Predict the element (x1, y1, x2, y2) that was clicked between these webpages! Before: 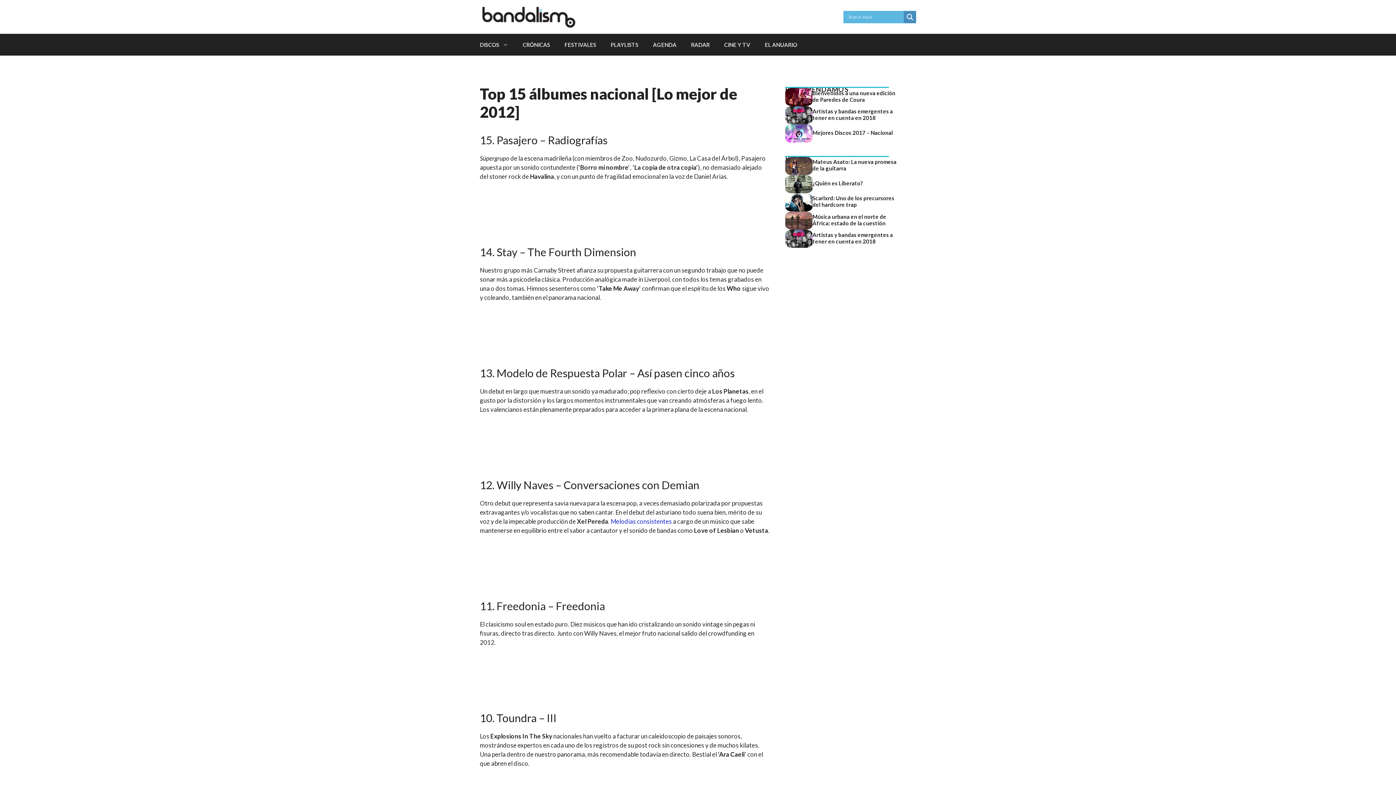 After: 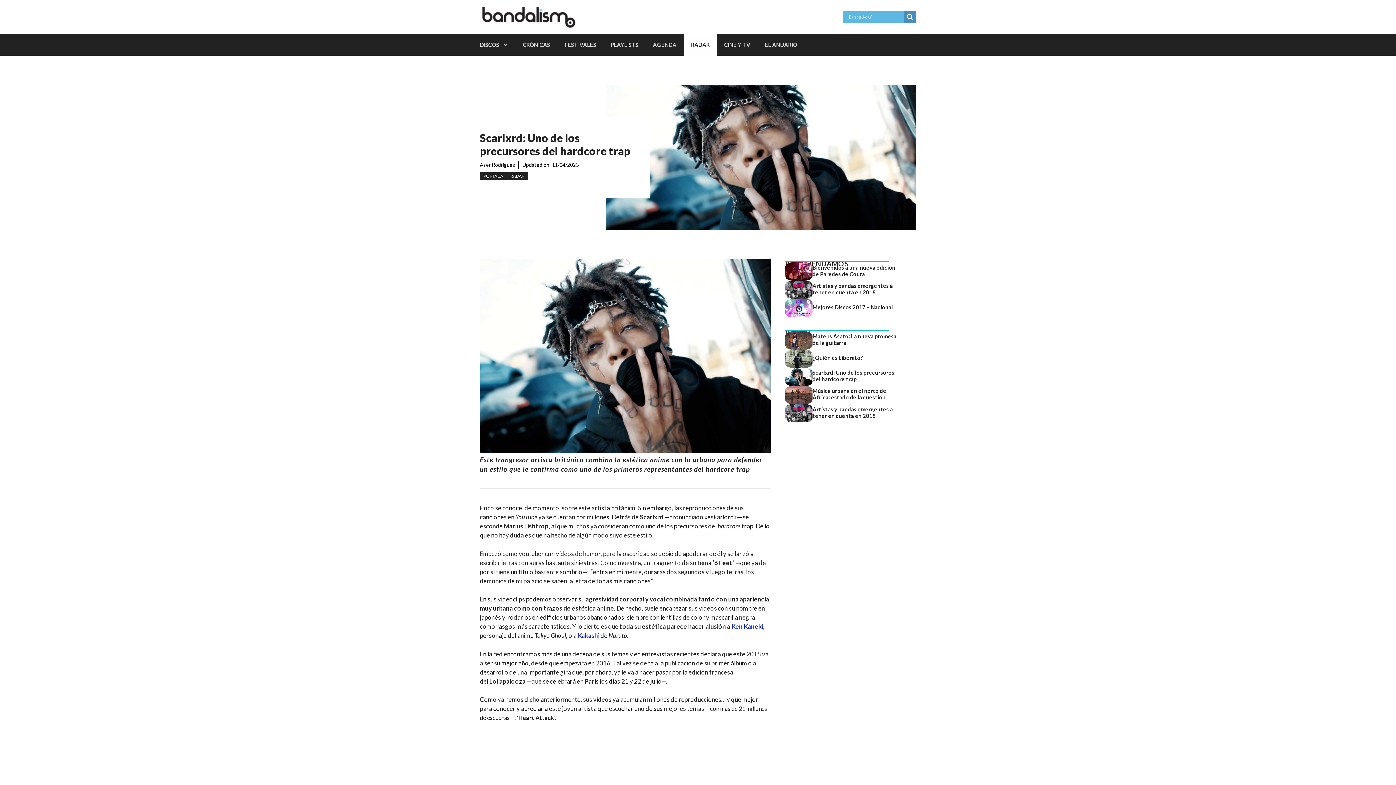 Action: label: Scarlxrd: Uno de los precursores del hardcore trap bbox: (812, 195, 894, 208)